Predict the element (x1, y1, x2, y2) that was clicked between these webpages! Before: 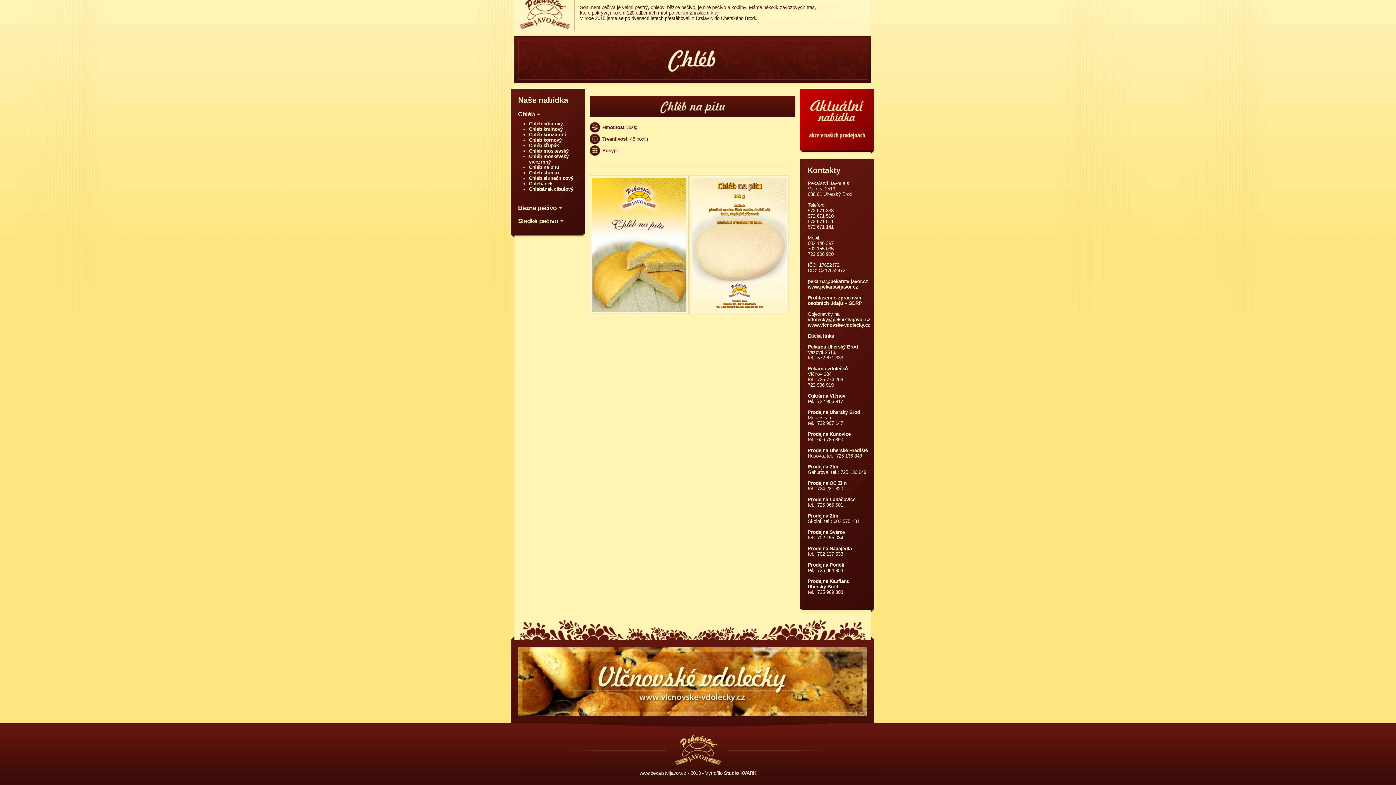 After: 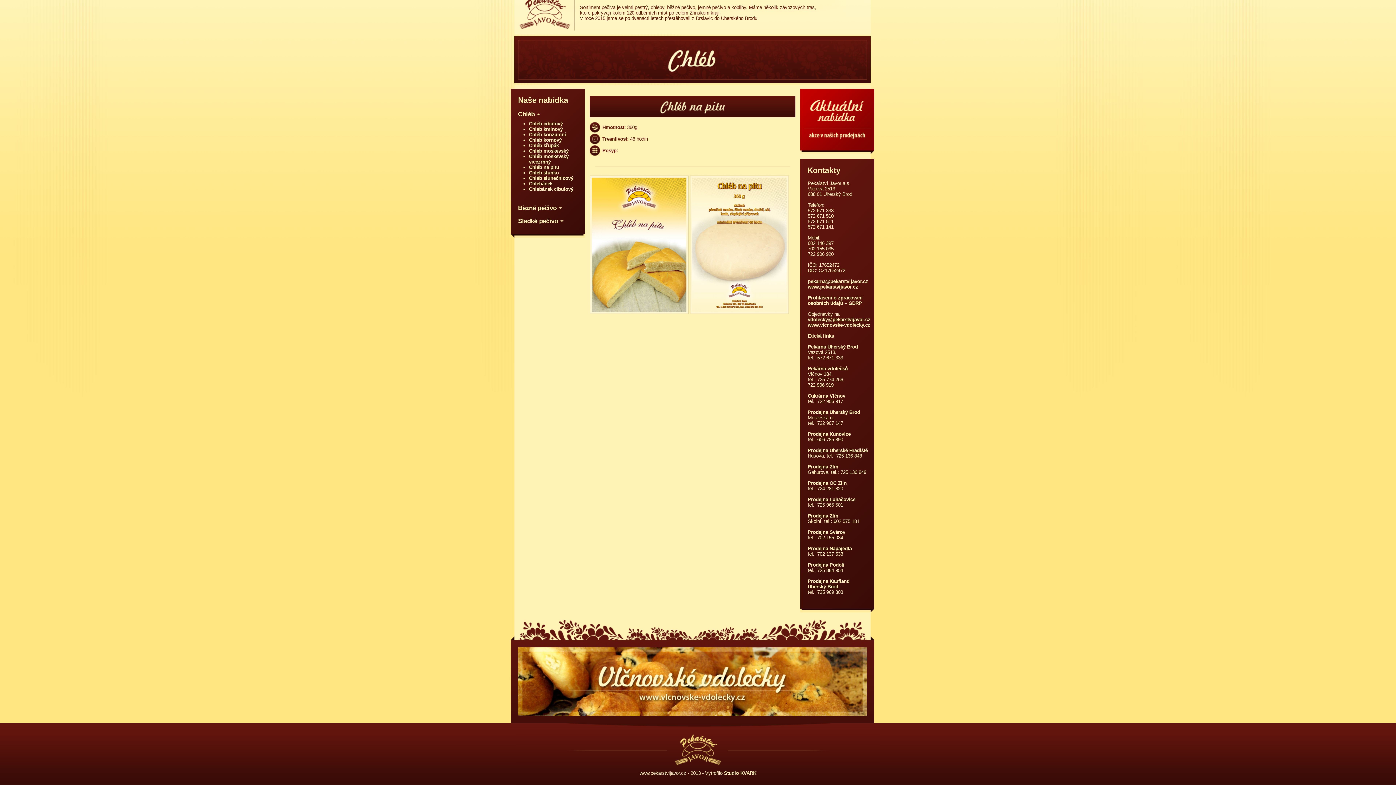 Action: bbox: (529, 164, 587, 170) label: Chléb na pitu